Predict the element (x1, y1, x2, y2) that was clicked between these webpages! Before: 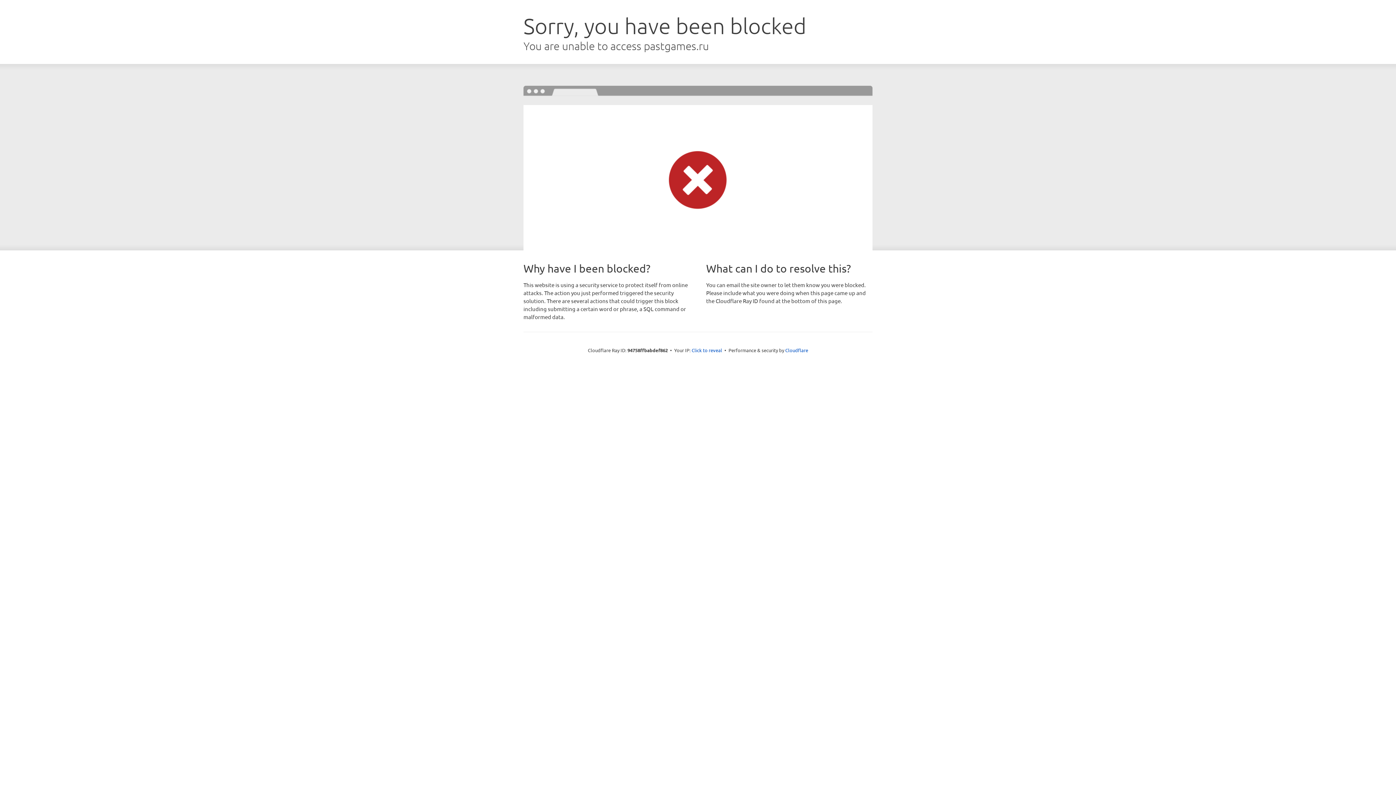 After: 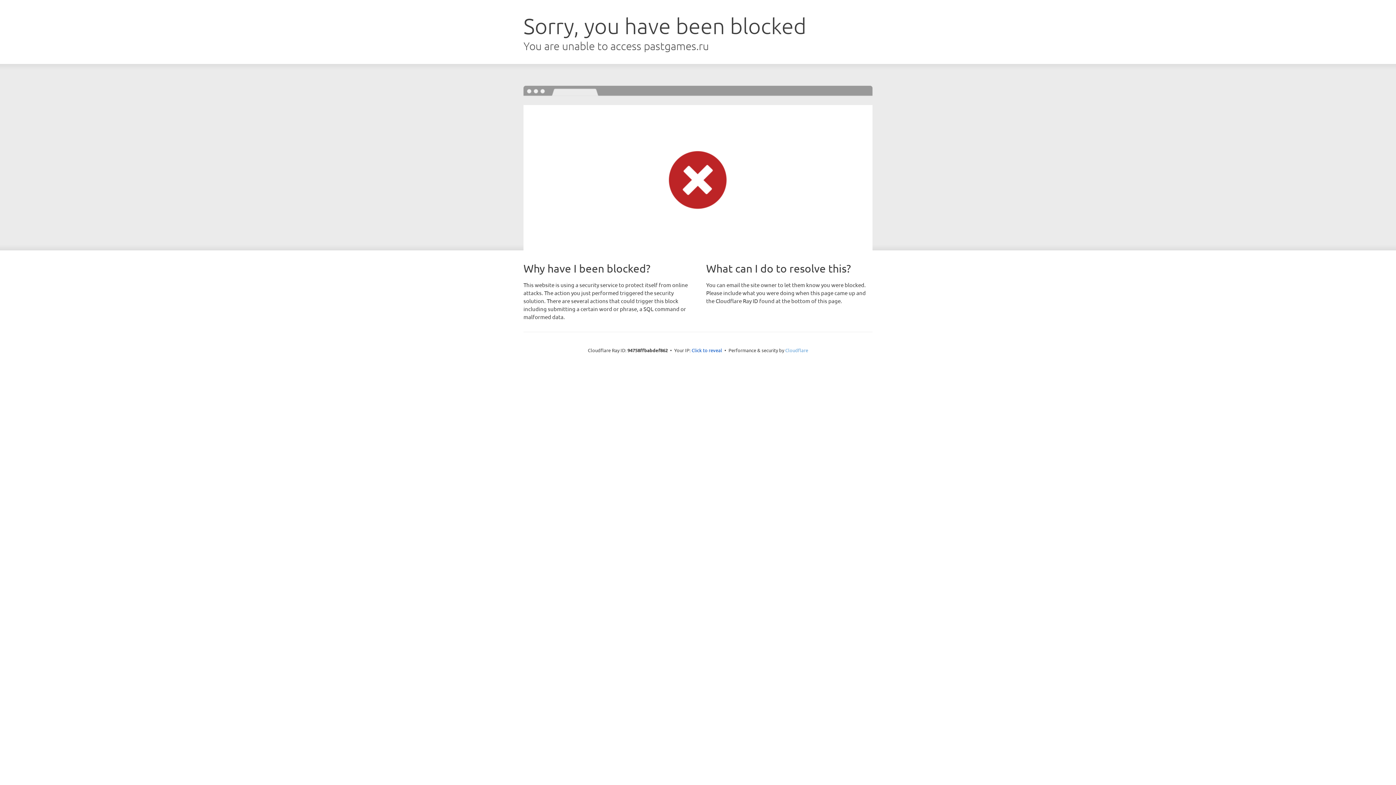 Action: label: Cloudflare bbox: (785, 347, 808, 353)